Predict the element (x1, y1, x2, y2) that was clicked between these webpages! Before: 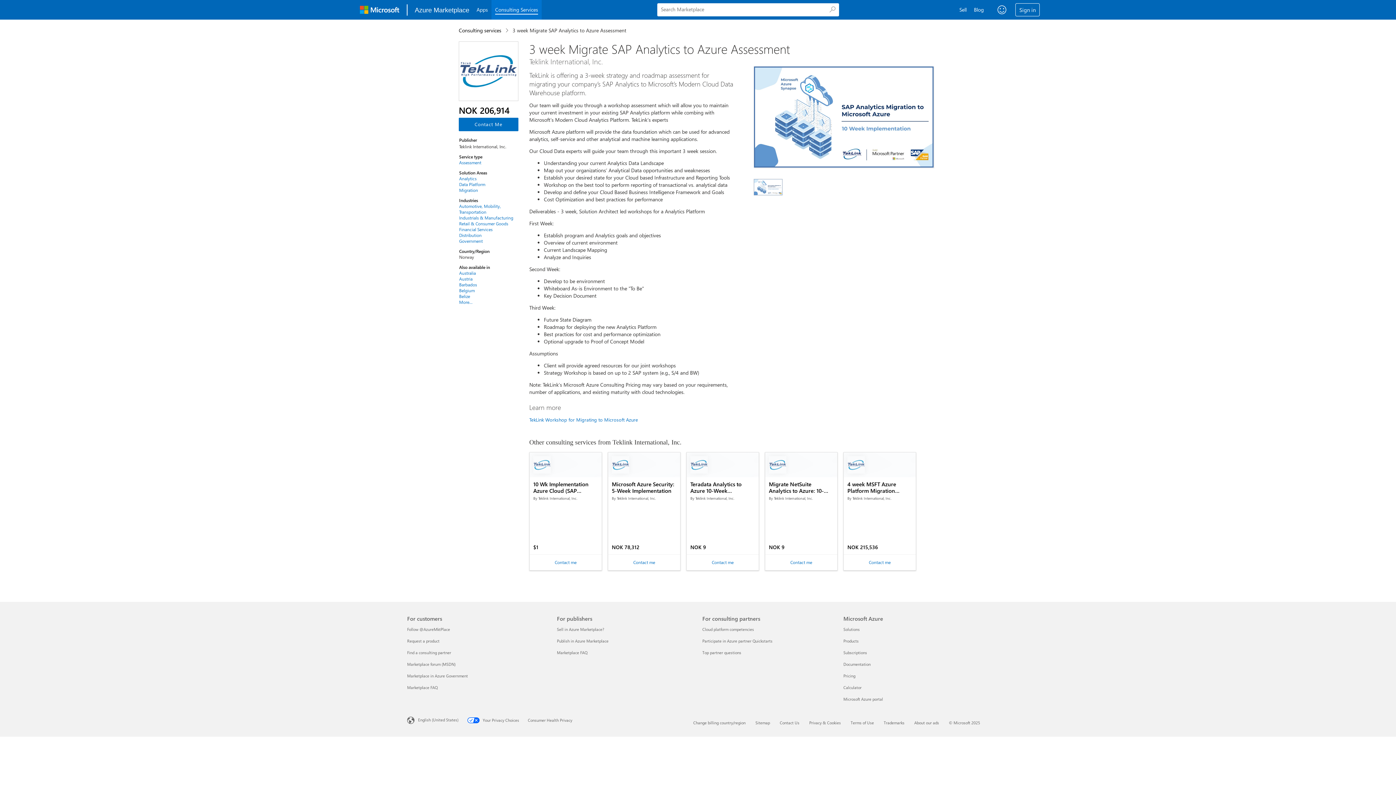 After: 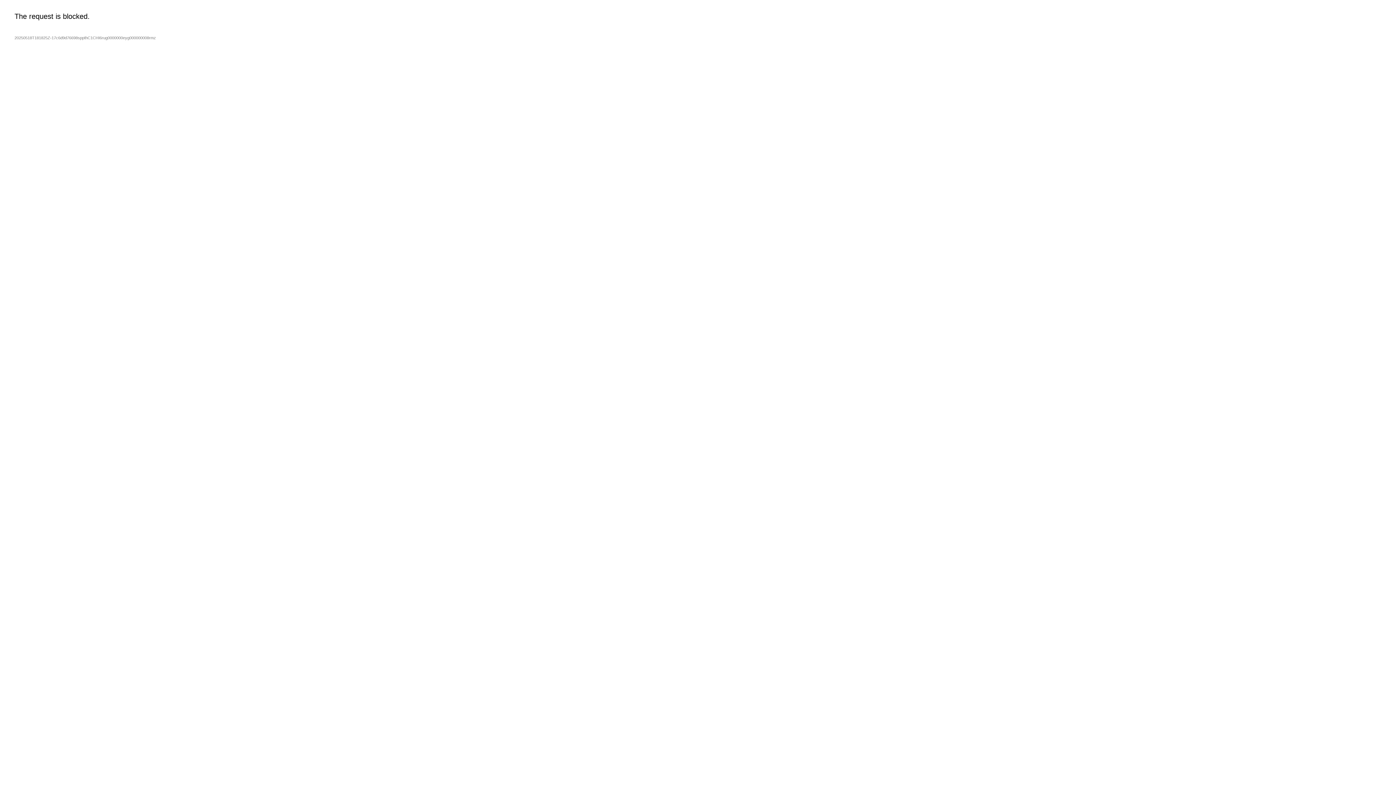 Action: label: Marketplace forum (MSDN) For customers bbox: (407, 661, 455, 667)